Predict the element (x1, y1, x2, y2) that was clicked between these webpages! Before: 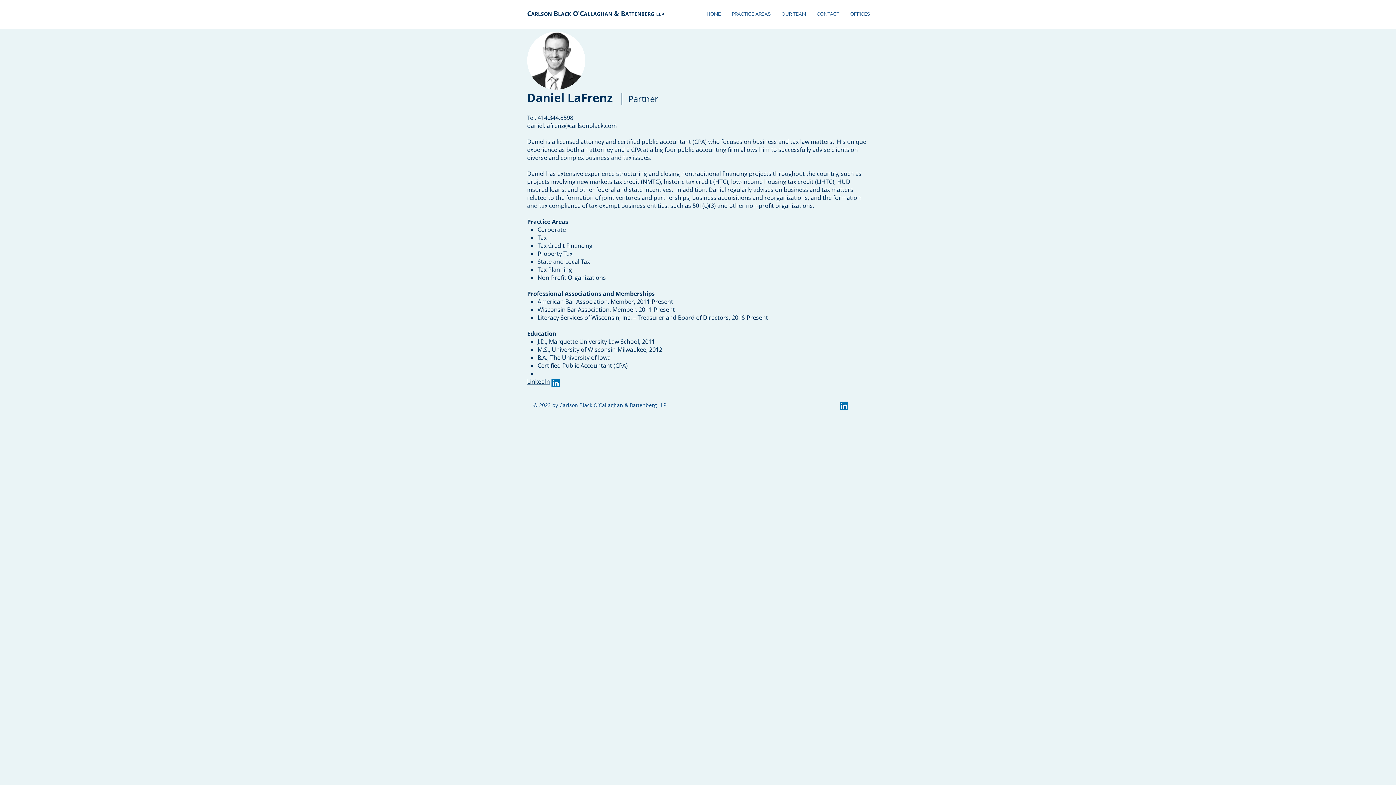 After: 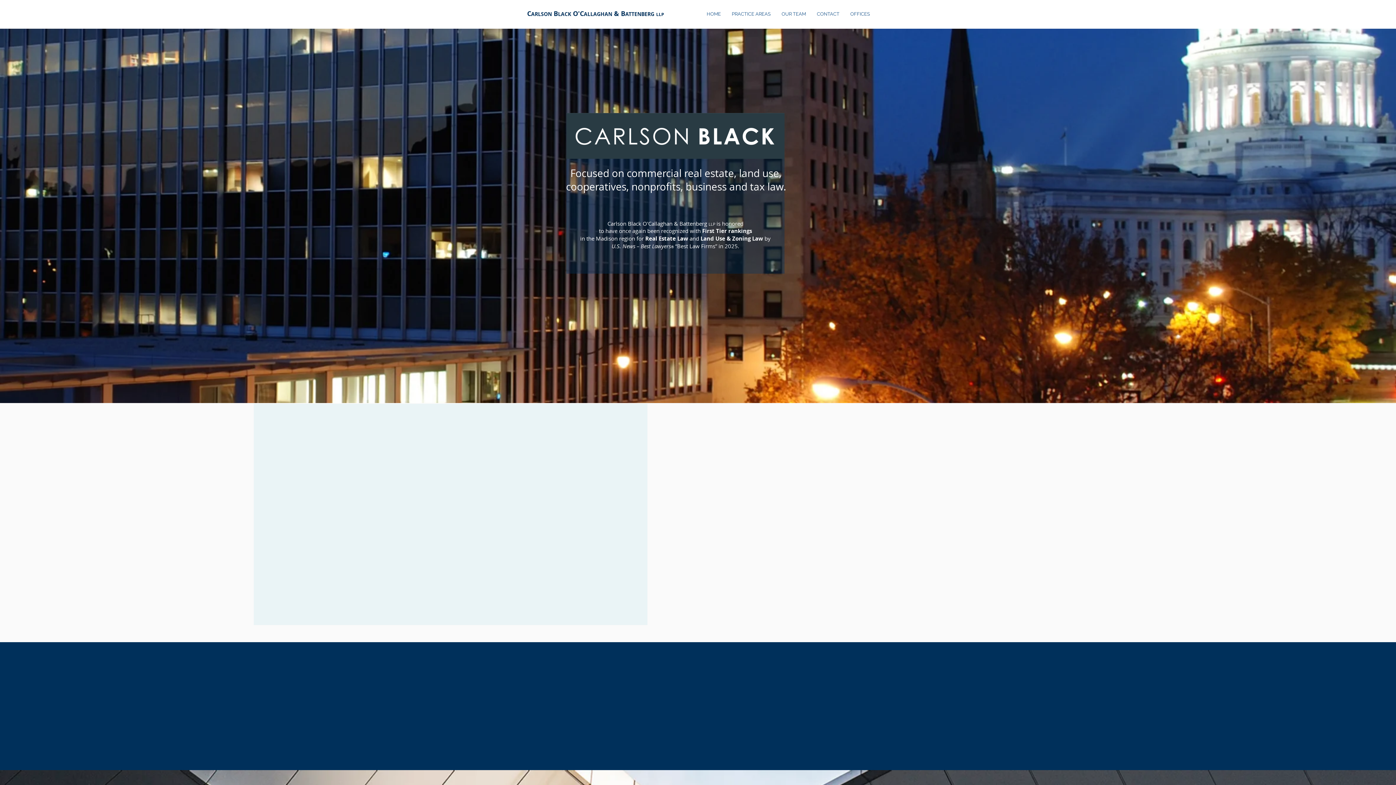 Action: bbox: (726, 8, 776, 20) label: PRACTICE AREAS